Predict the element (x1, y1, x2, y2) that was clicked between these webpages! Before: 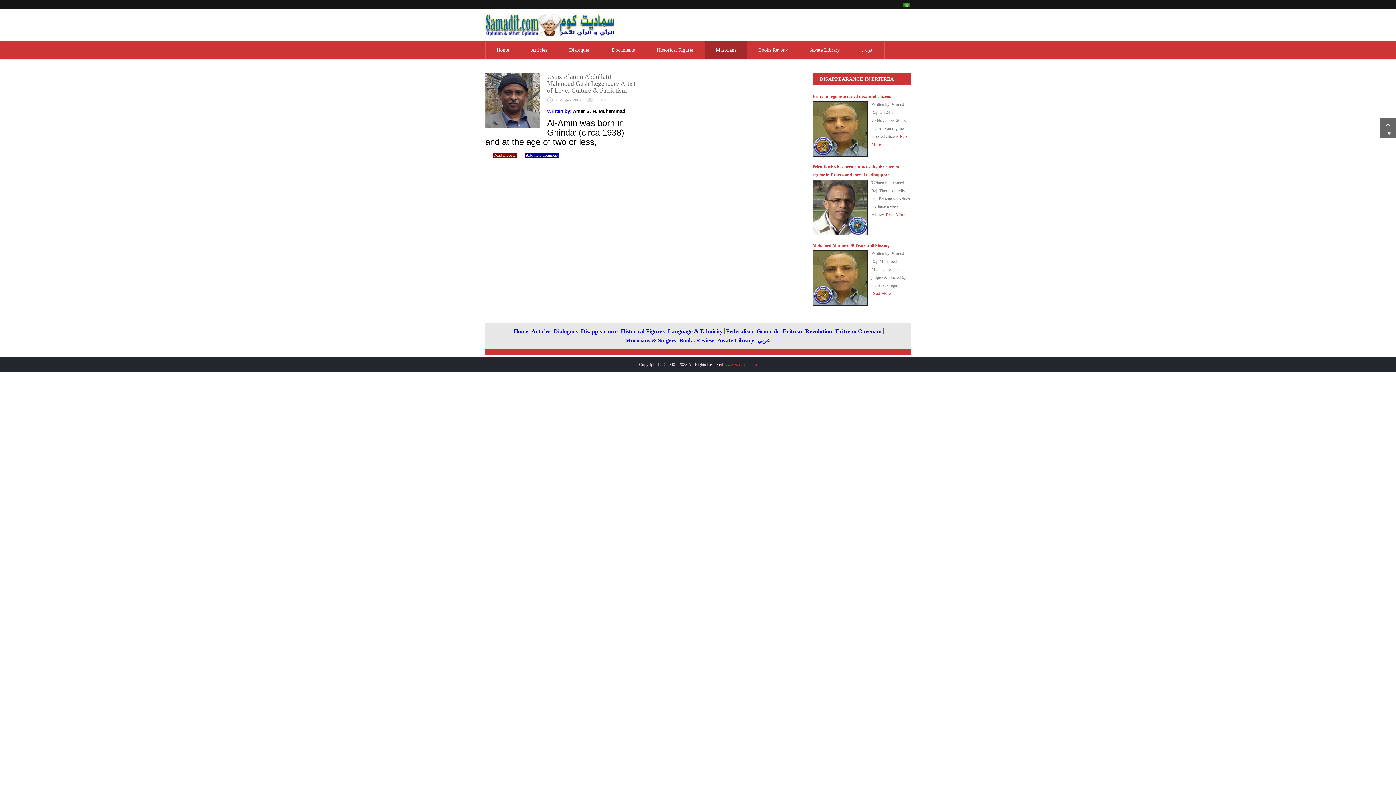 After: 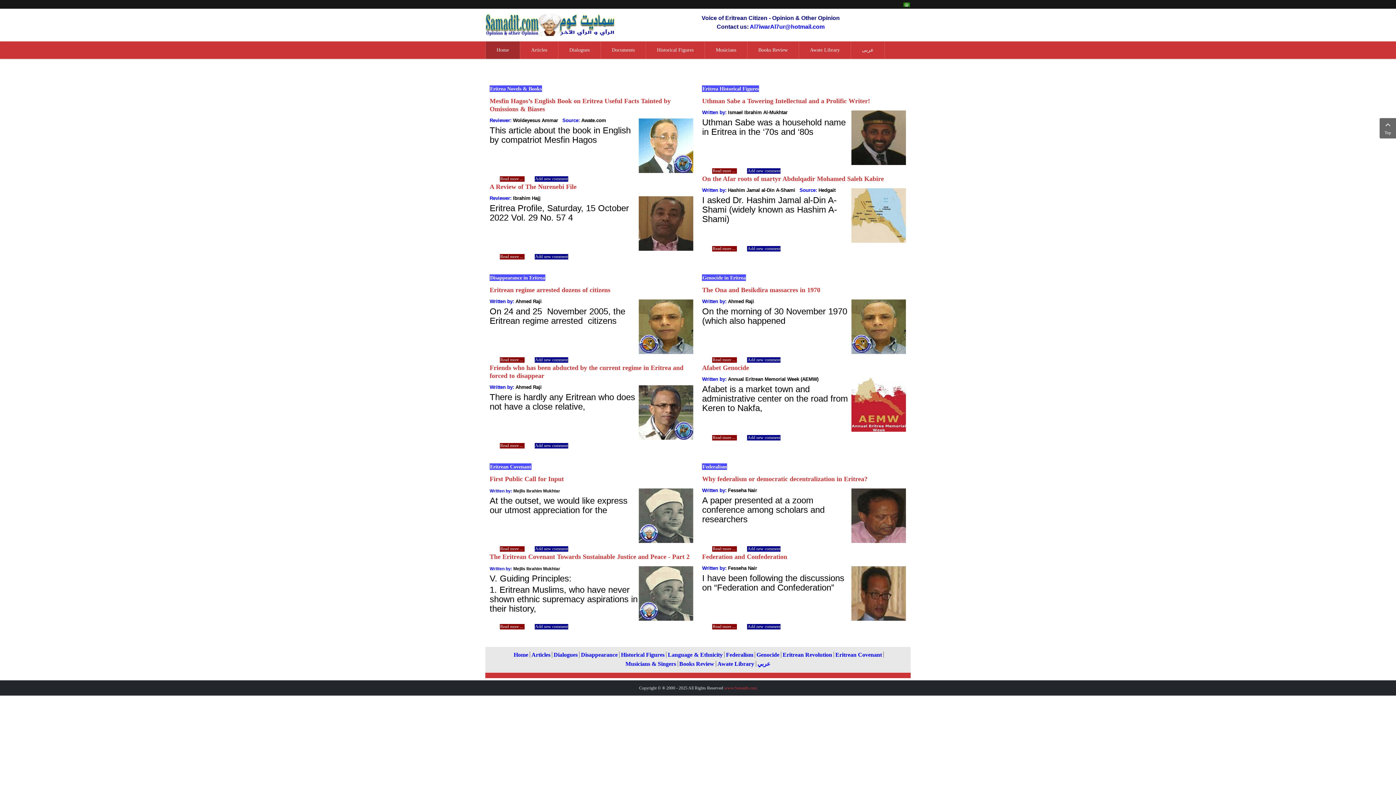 Action: bbox: (724, 362, 757, 367) label: www.Samadit.com